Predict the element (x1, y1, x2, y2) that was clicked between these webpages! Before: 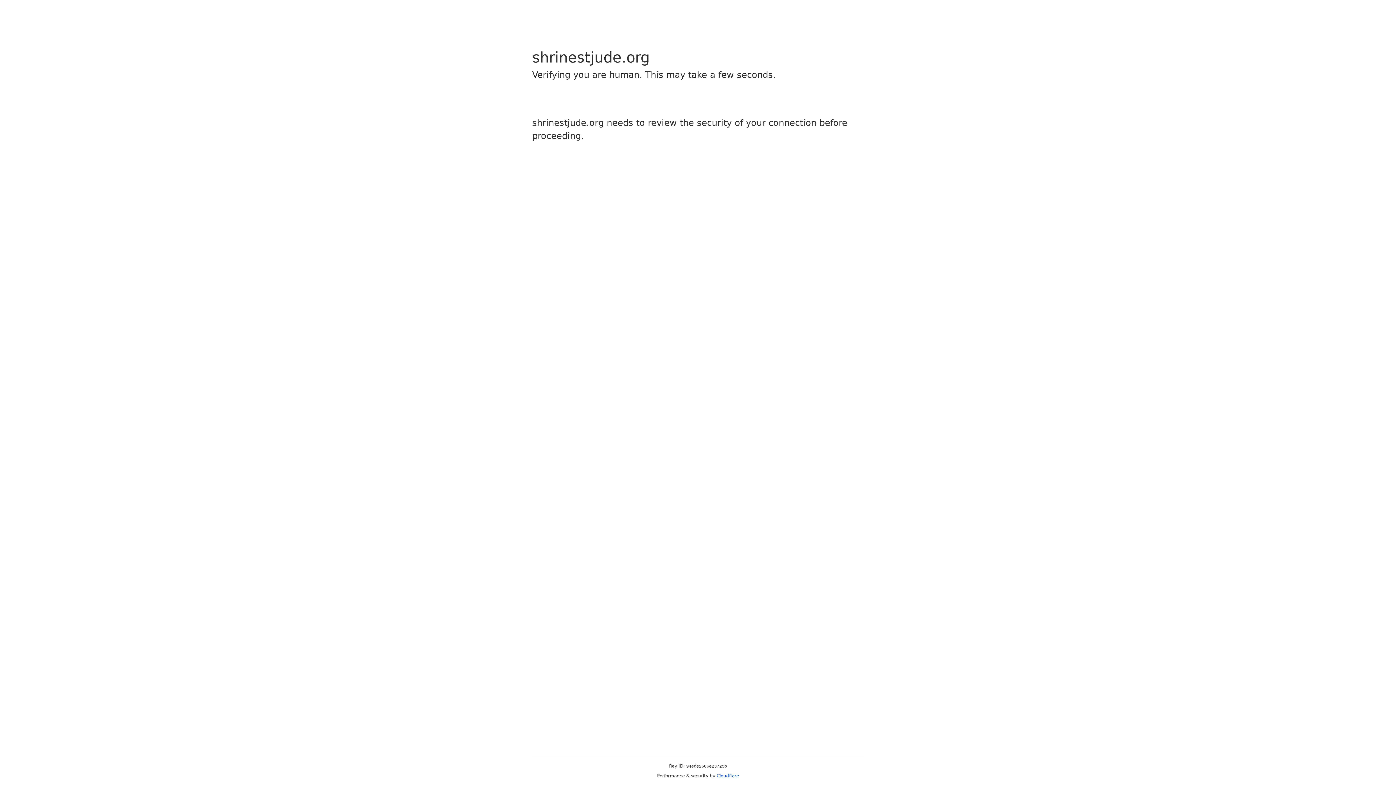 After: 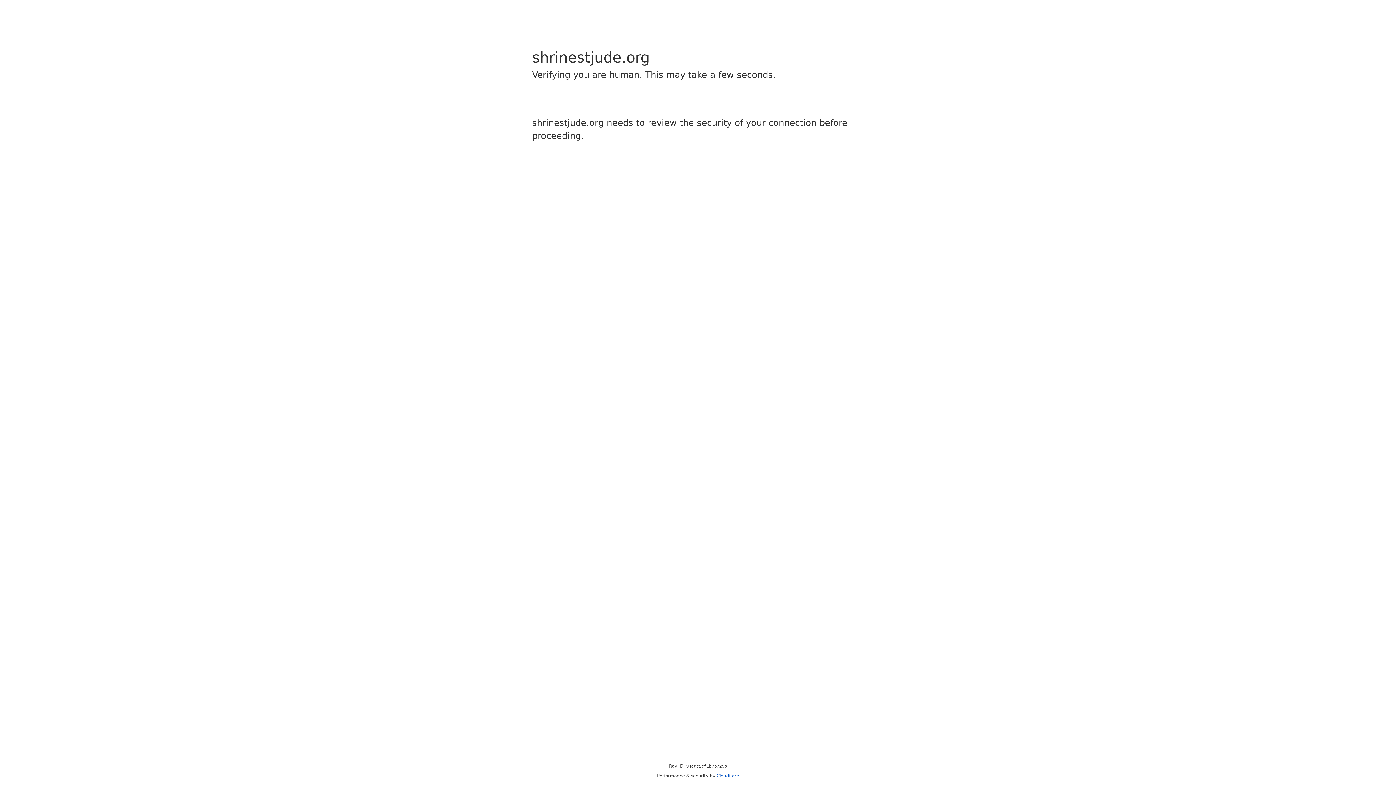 Action: bbox: (716, 773, 739, 778) label: Cloudflare